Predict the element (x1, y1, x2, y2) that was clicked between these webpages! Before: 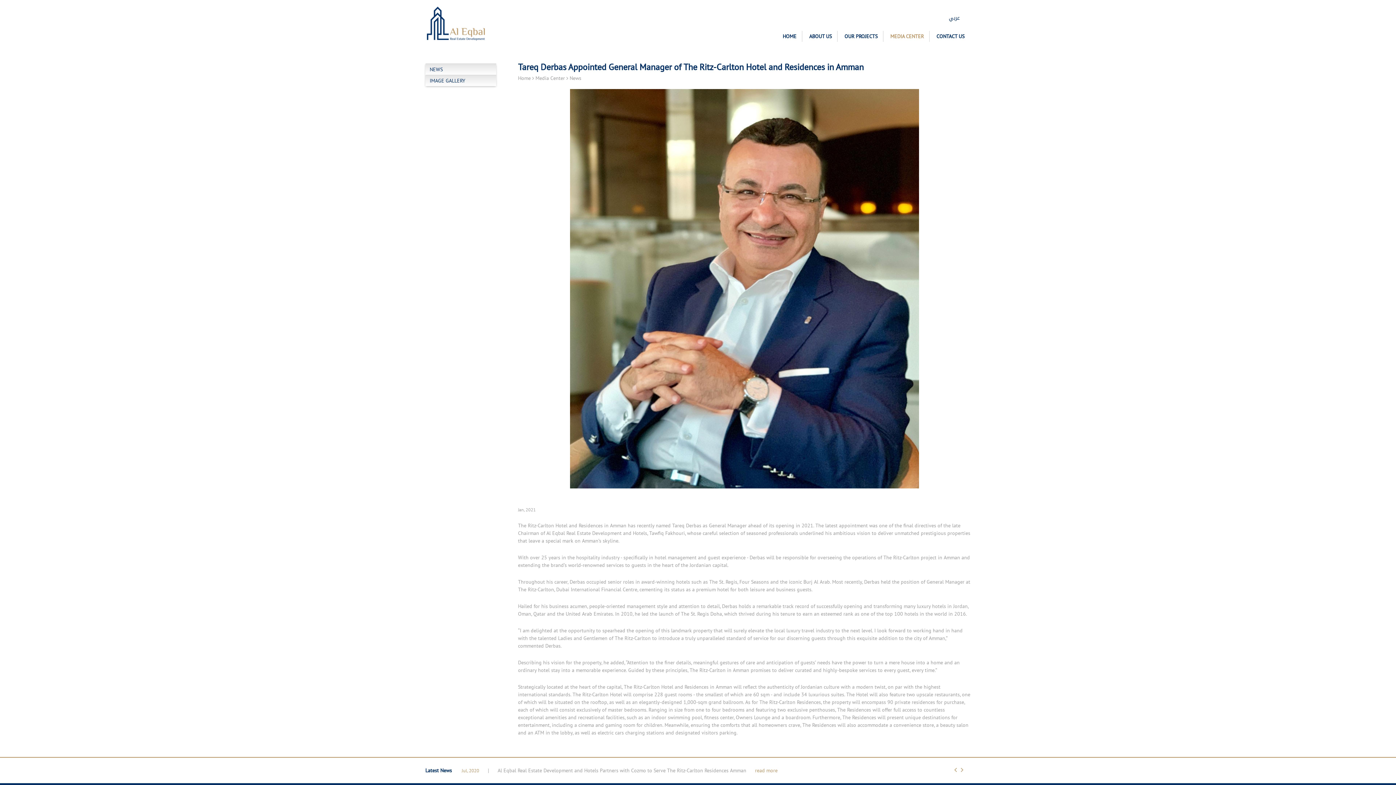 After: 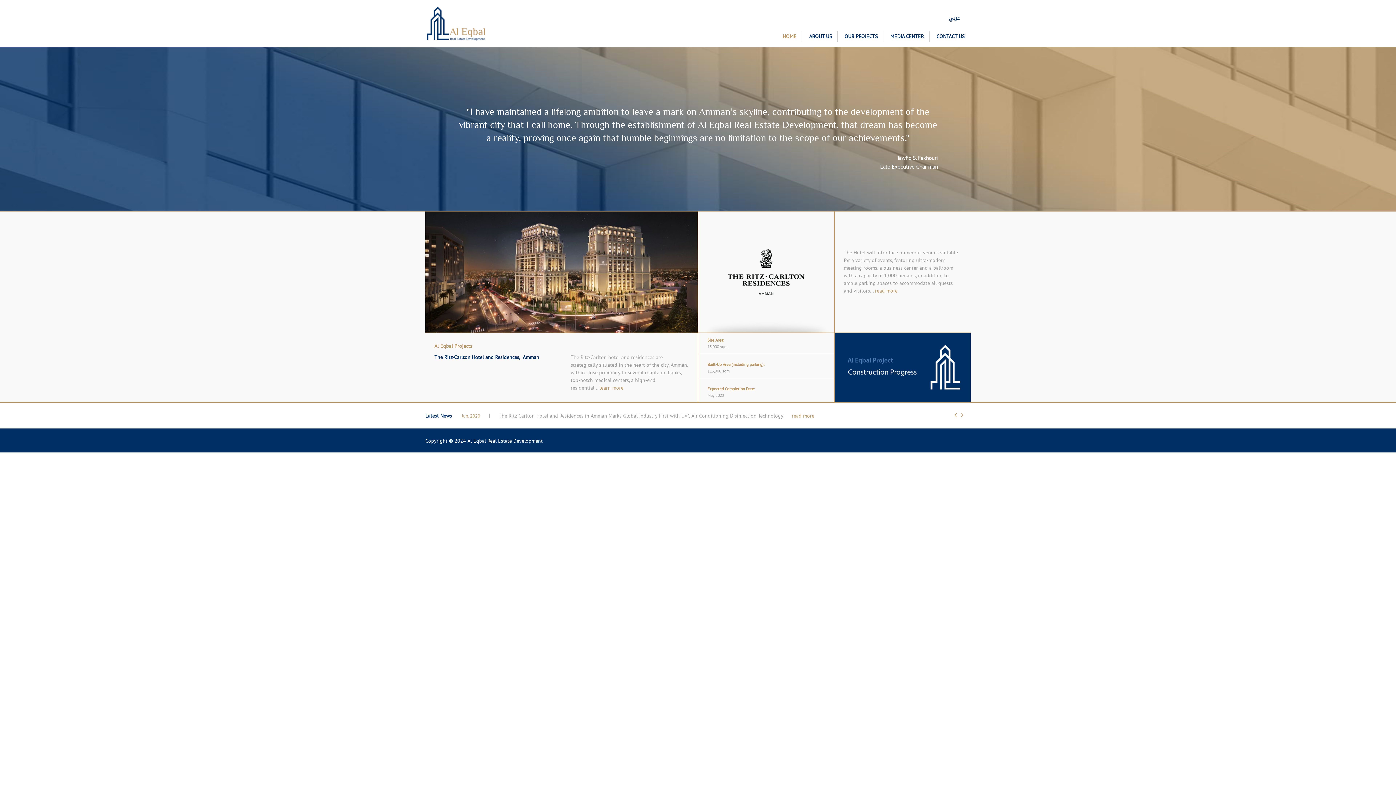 Action: bbox: (425, 22, 486, 29)